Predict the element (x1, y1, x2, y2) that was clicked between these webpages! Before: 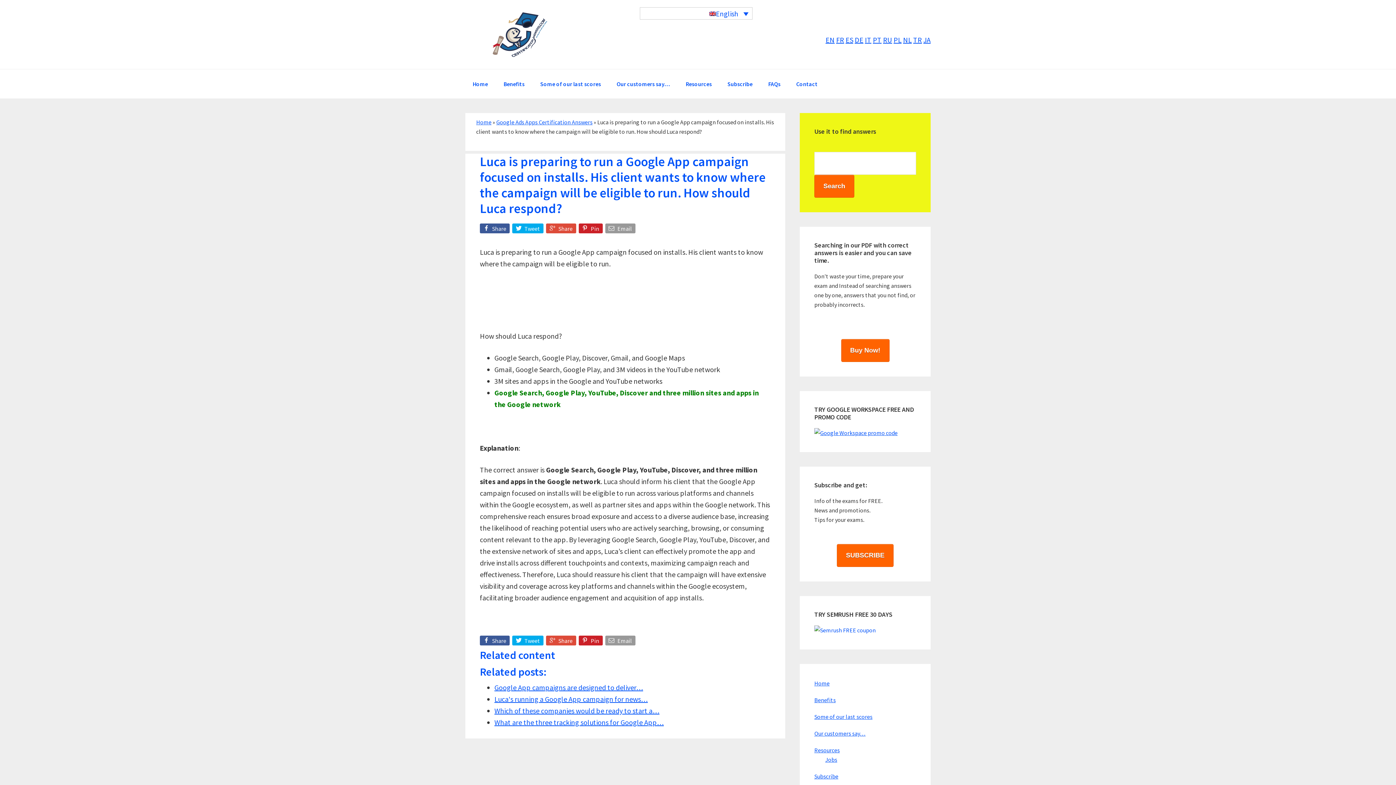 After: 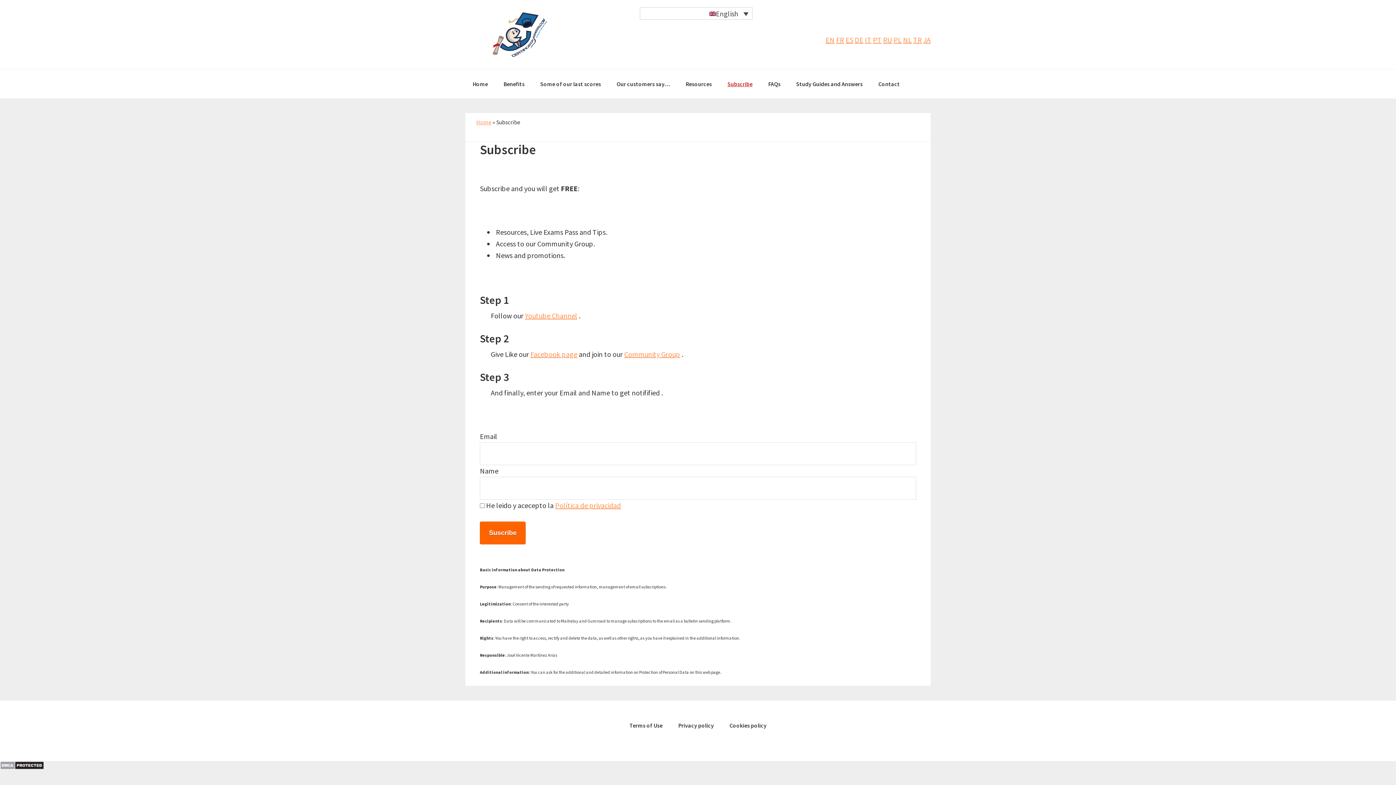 Action: bbox: (837, 544, 893, 567) label: SUBSCRIBE